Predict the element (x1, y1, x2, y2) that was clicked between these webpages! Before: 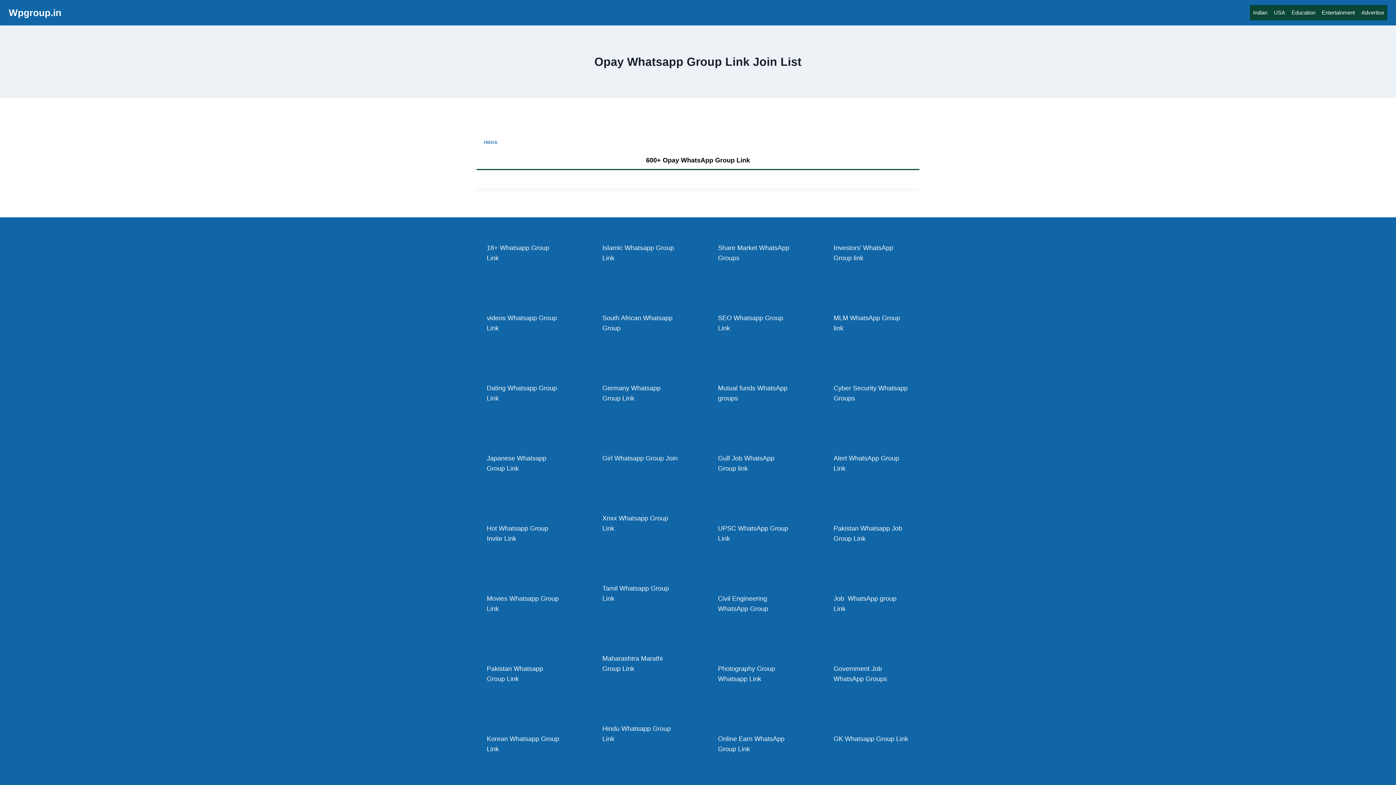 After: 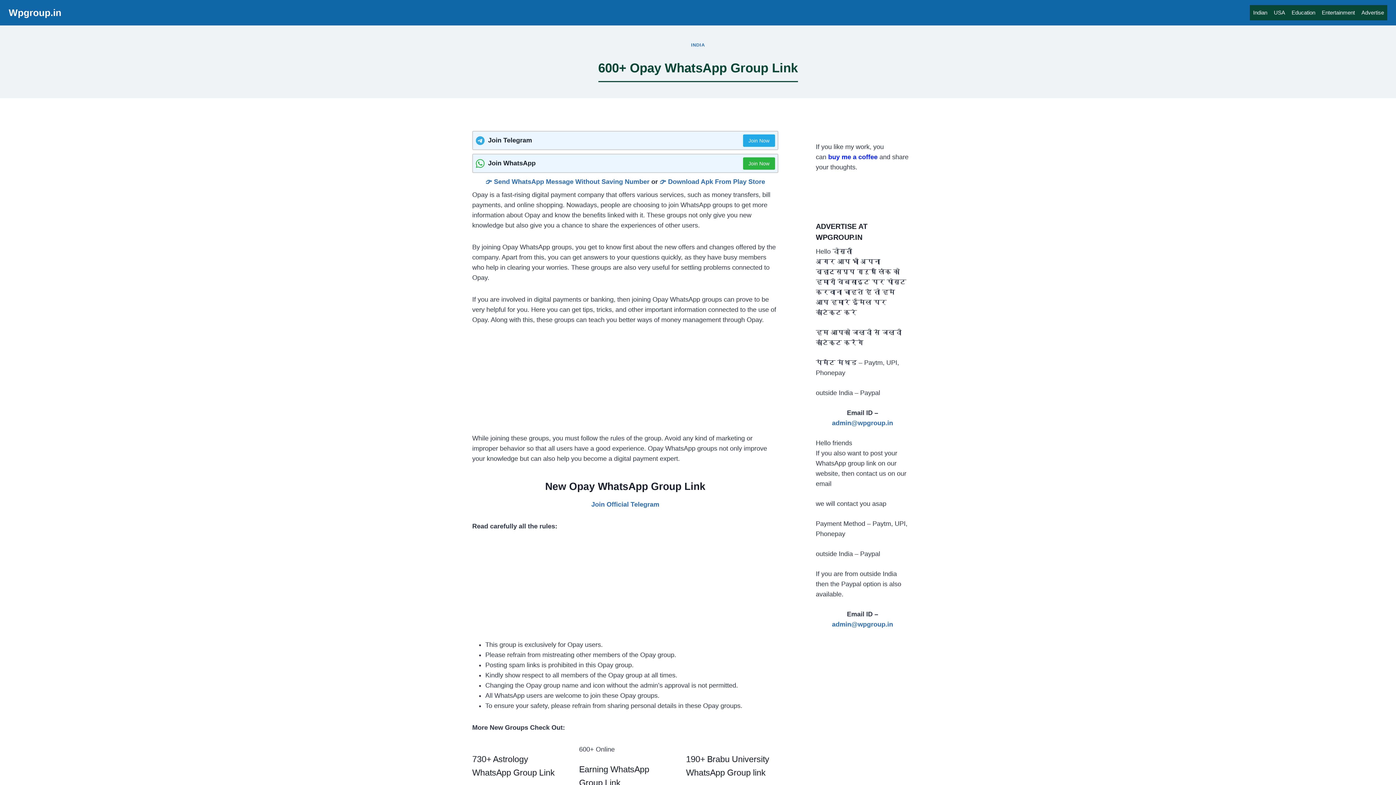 Action: bbox: (646, 156, 750, 164) label: 600+ Opay WhatsApp Group Link